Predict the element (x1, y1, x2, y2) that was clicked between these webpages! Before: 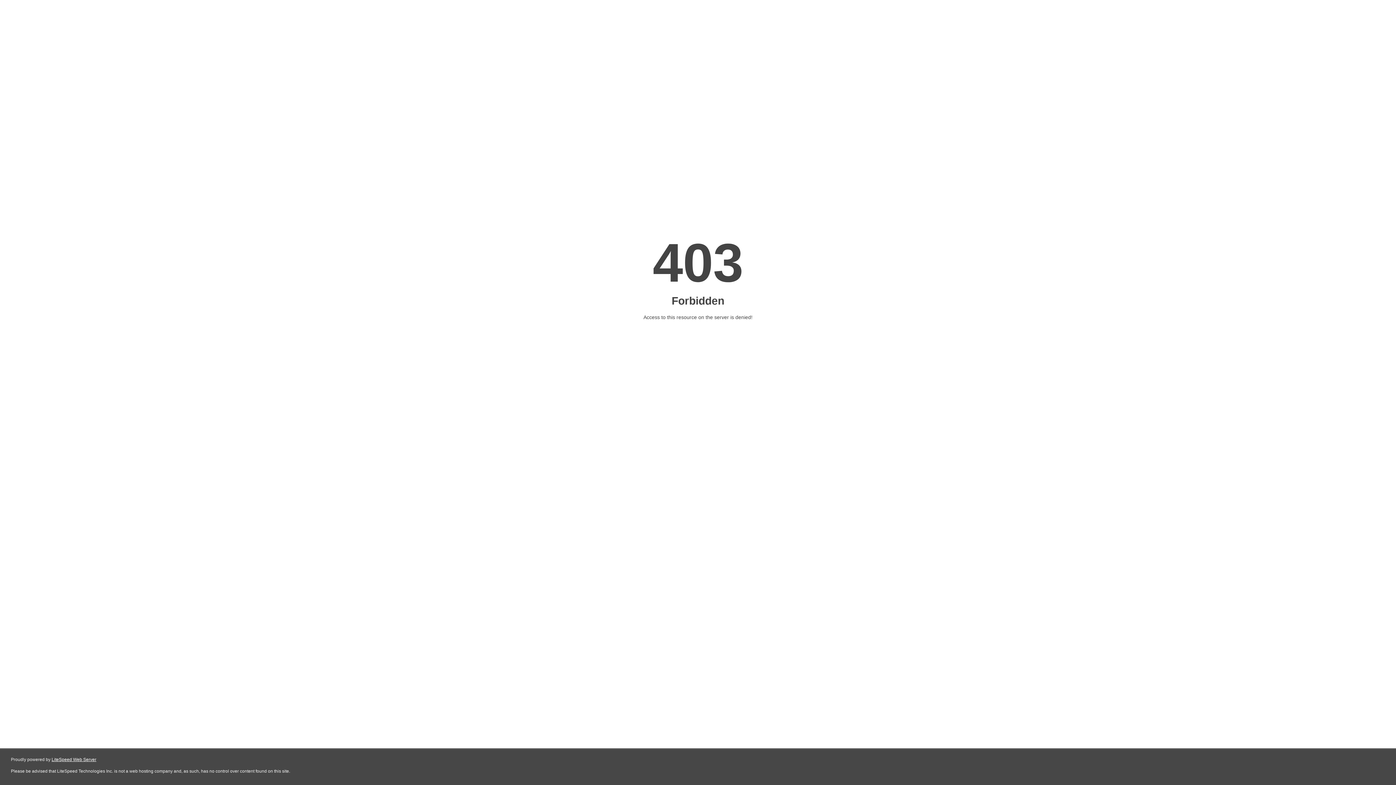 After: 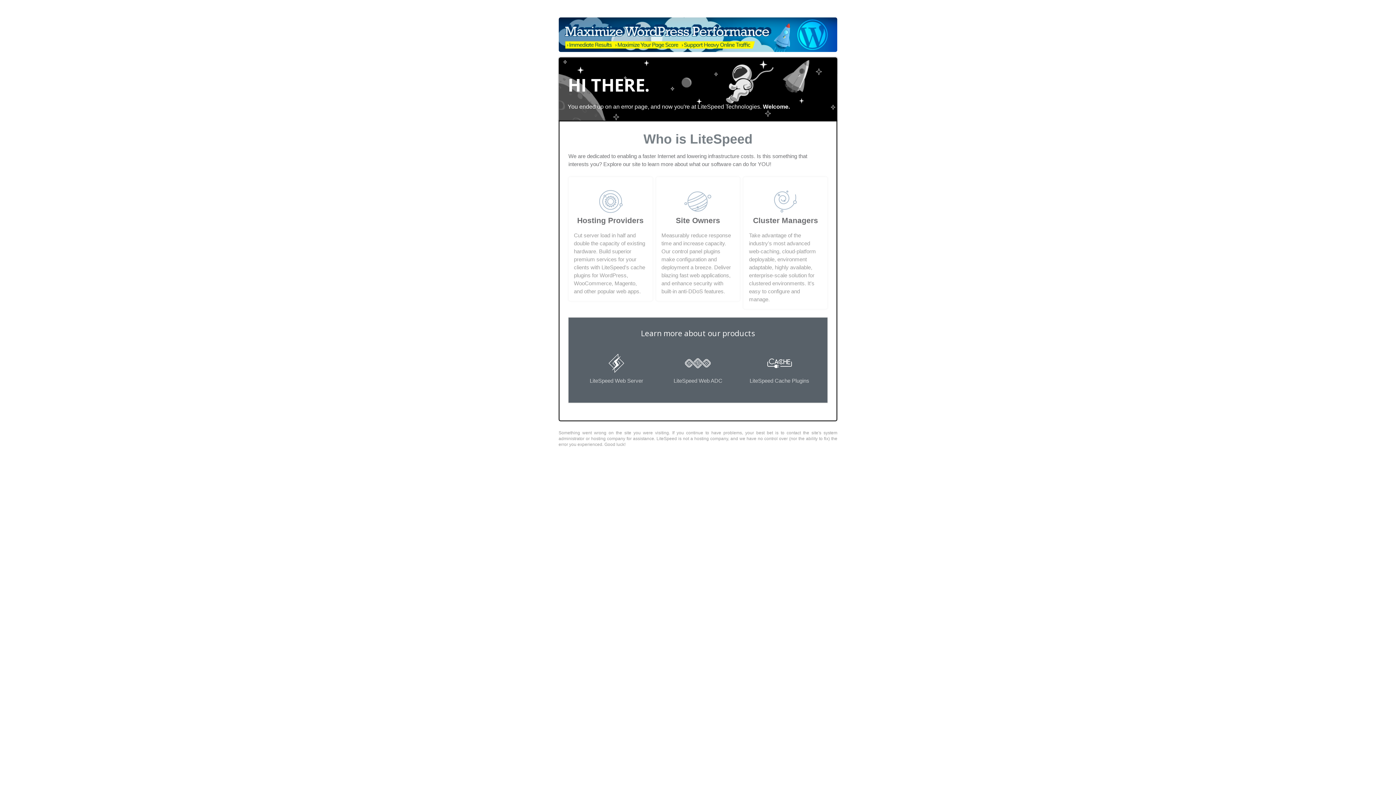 Action: label: LiteSpeed Web Server bbox: (51, 757, 96, 762)